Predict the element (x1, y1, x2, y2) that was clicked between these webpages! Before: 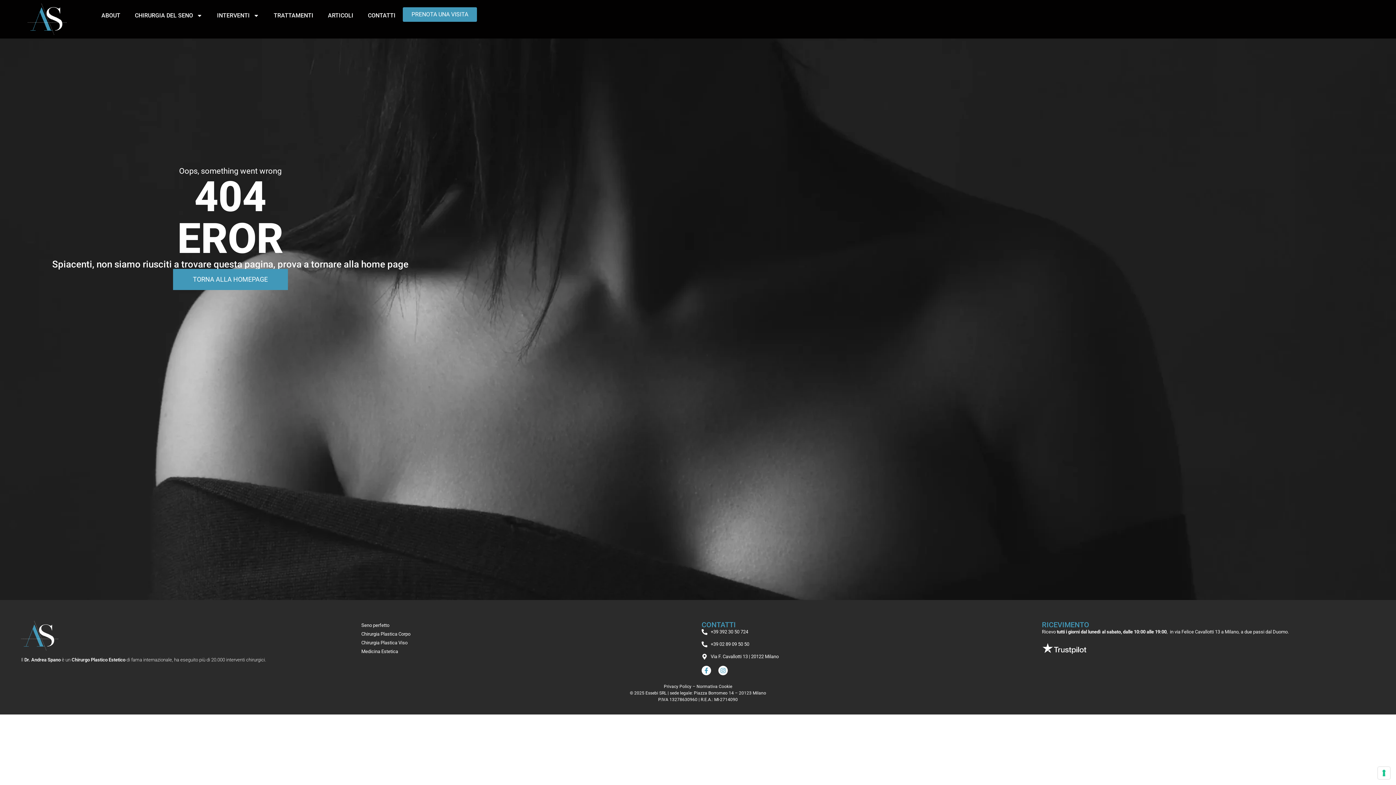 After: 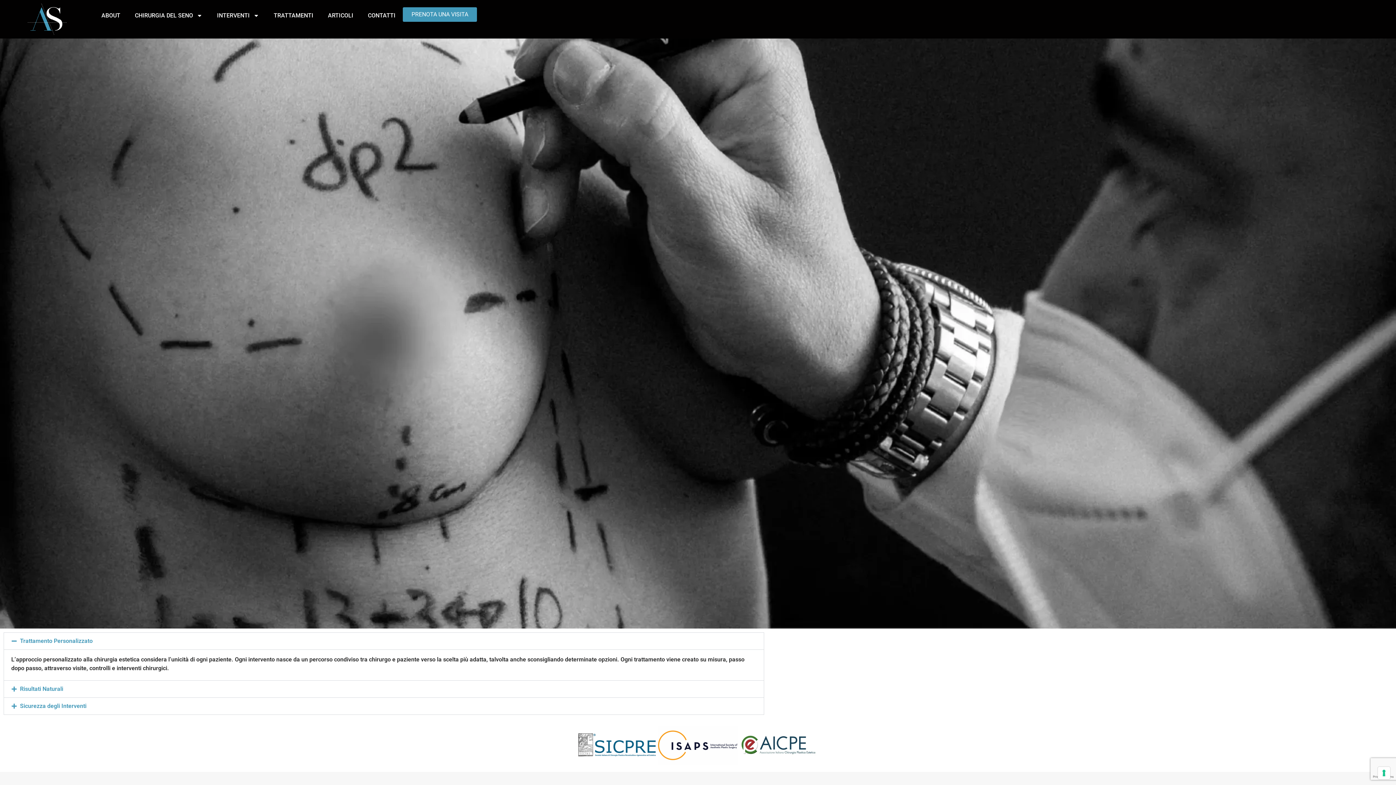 Action: bbox: (3, 3, 90, 34)